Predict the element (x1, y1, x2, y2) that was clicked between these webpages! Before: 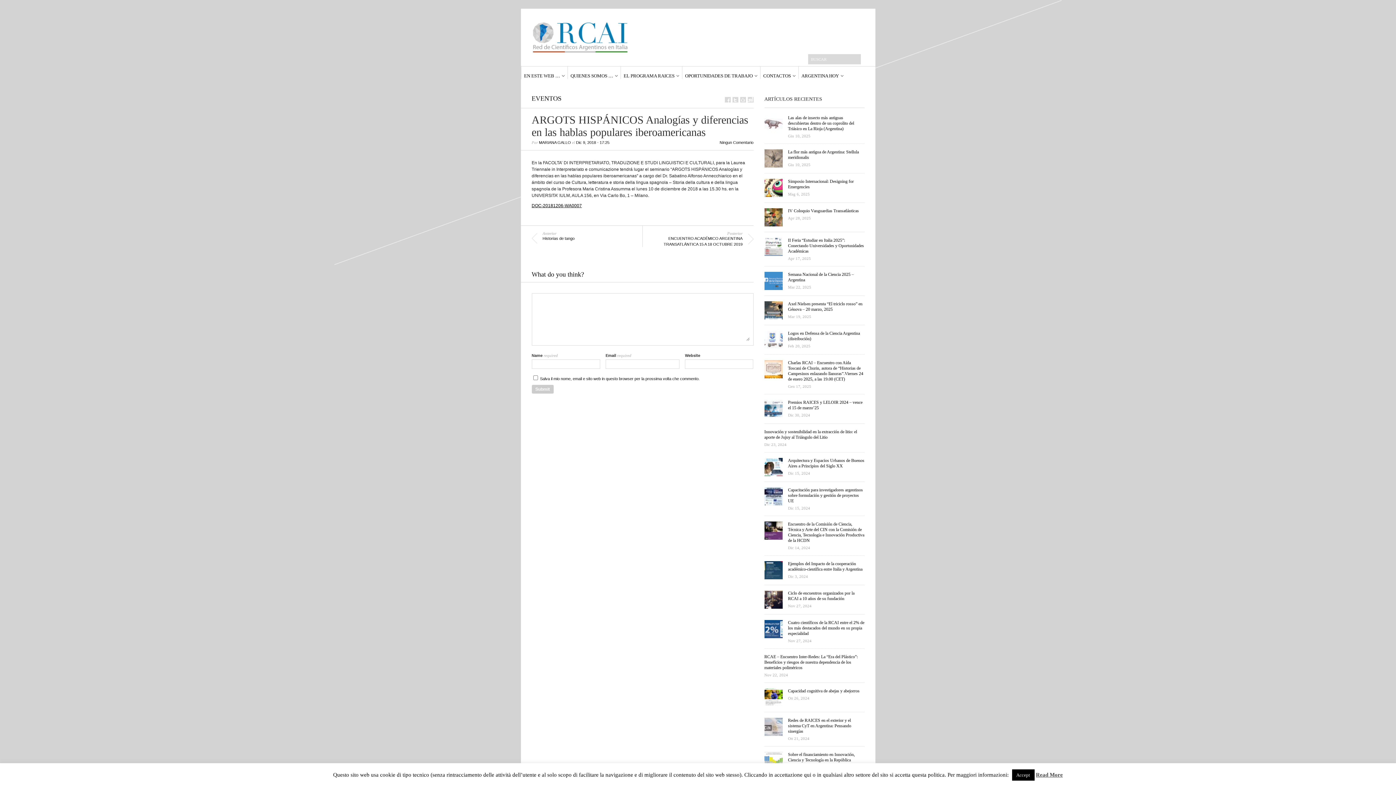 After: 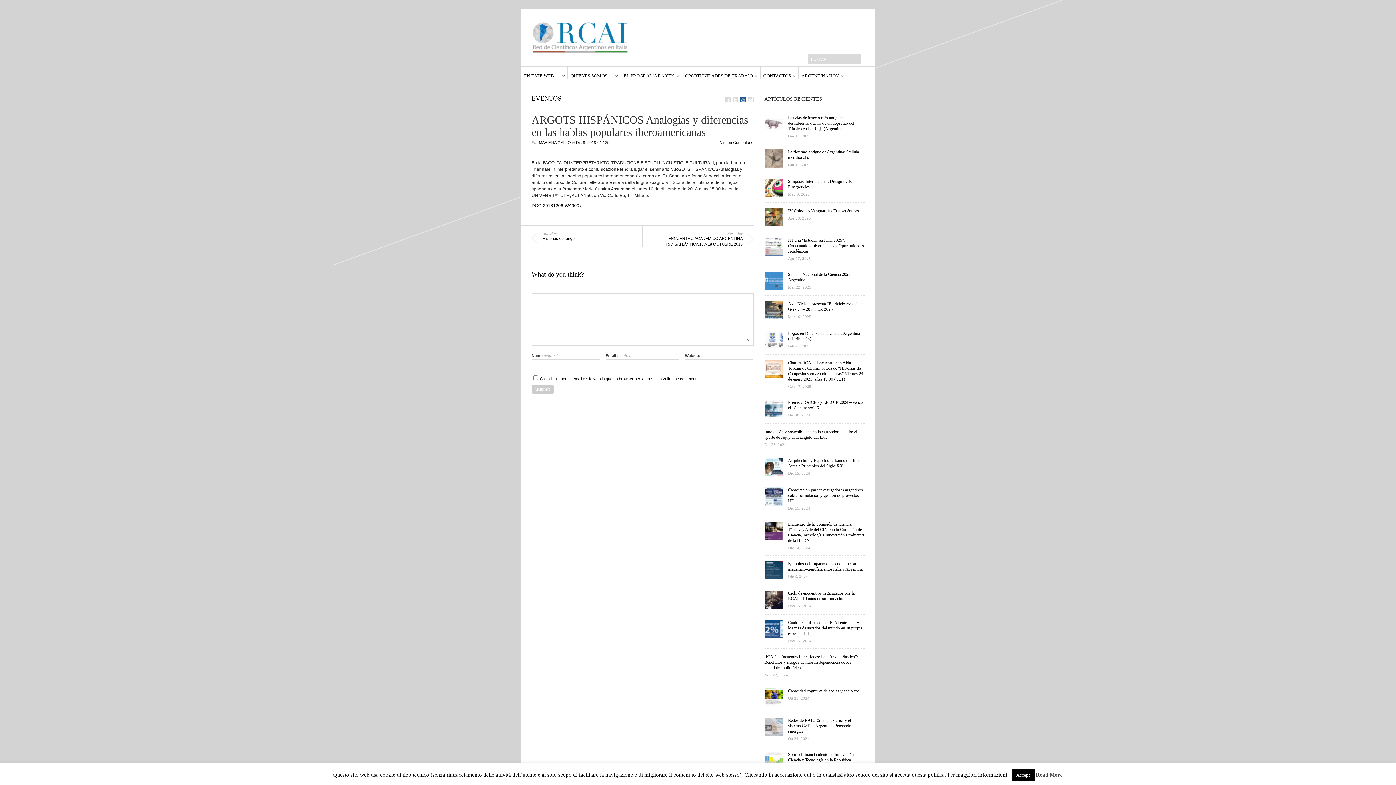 Action: bbox: (740, 97, 746, 102)